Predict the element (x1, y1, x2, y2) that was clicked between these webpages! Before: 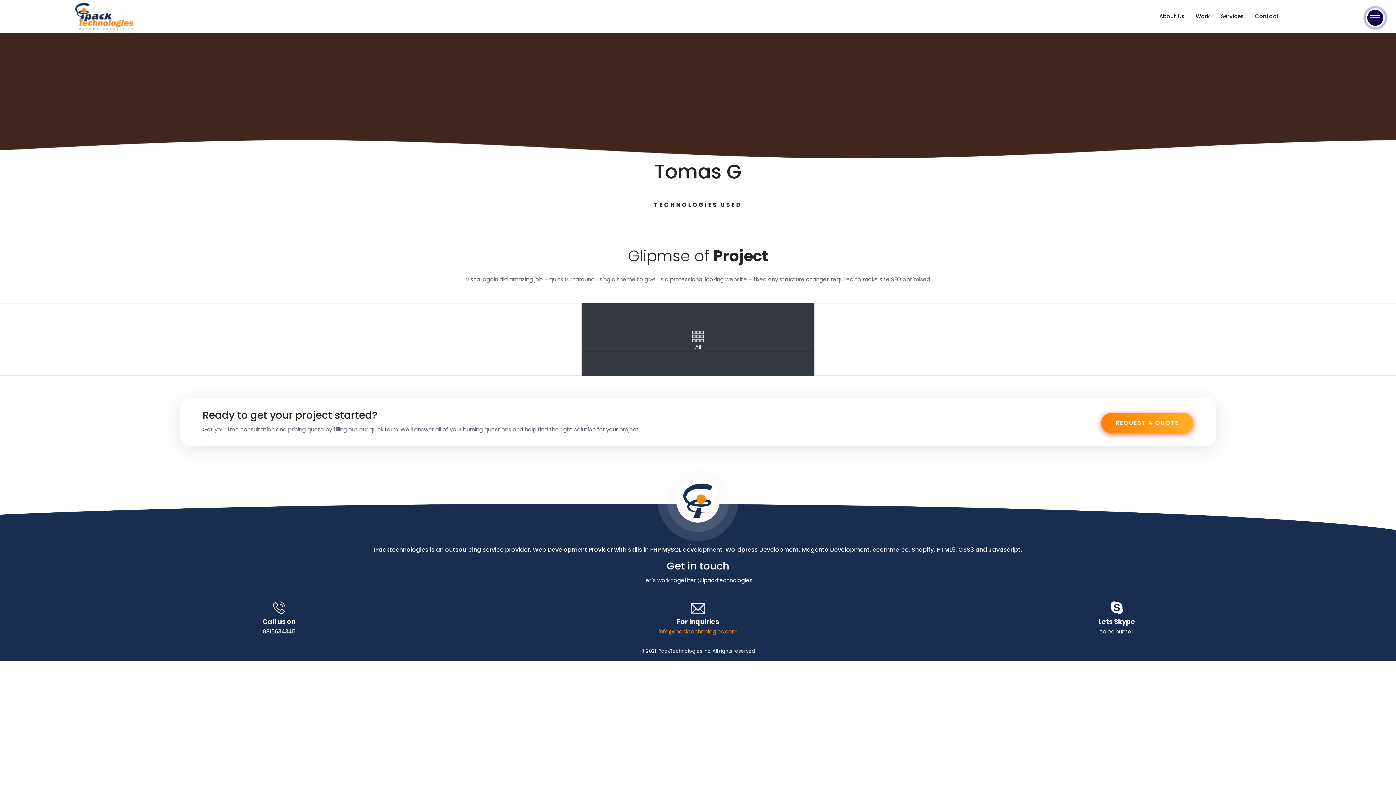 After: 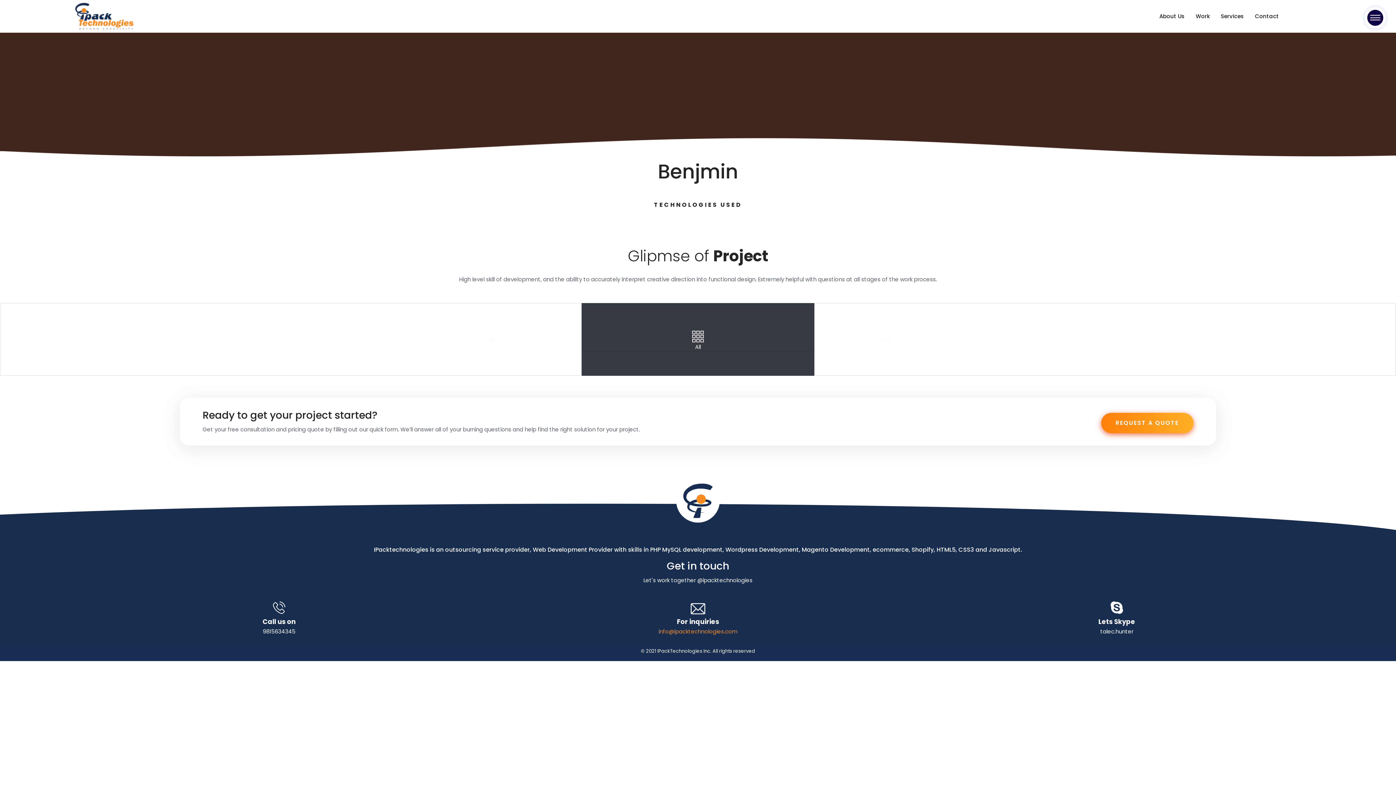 Action: label: NEXT
BENJMIN bbox: (814, 303, 1396, 375)